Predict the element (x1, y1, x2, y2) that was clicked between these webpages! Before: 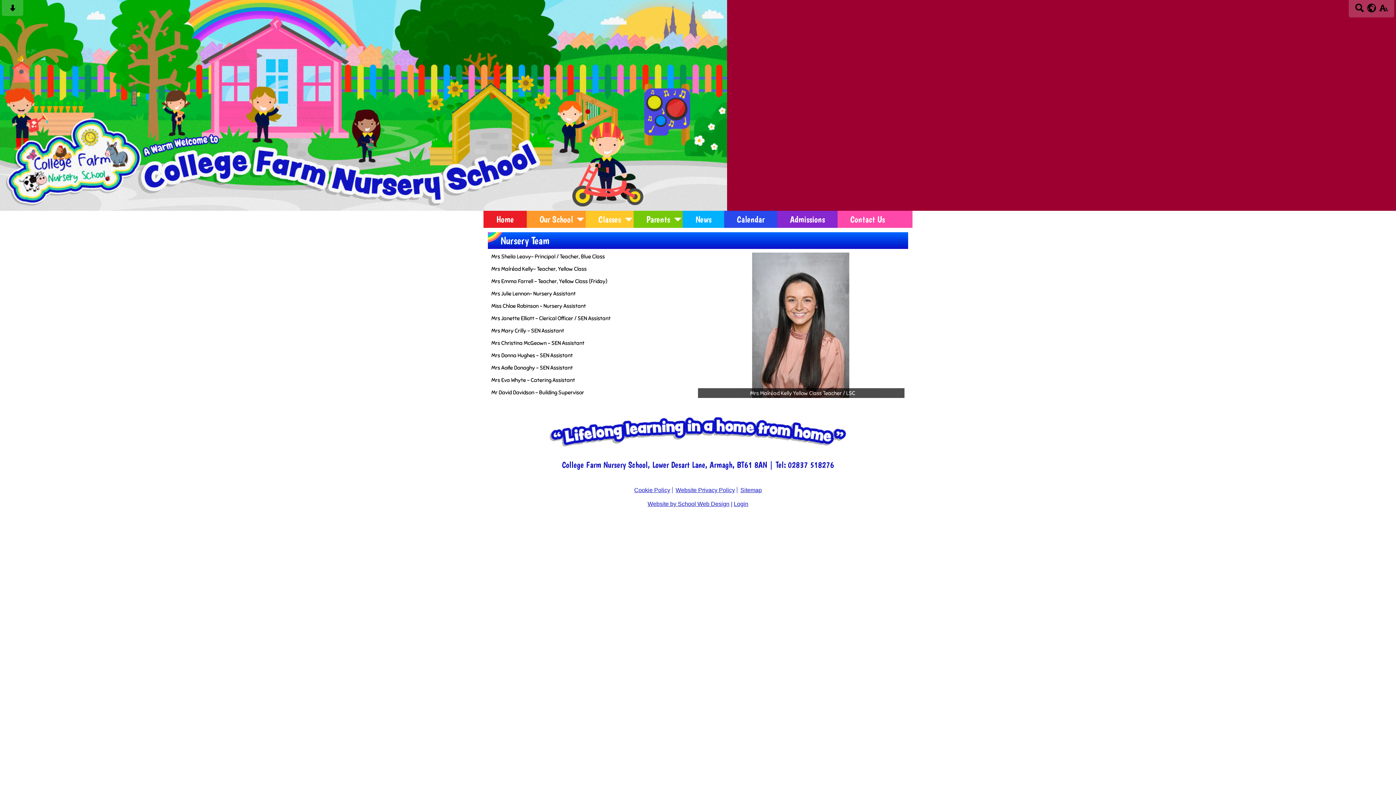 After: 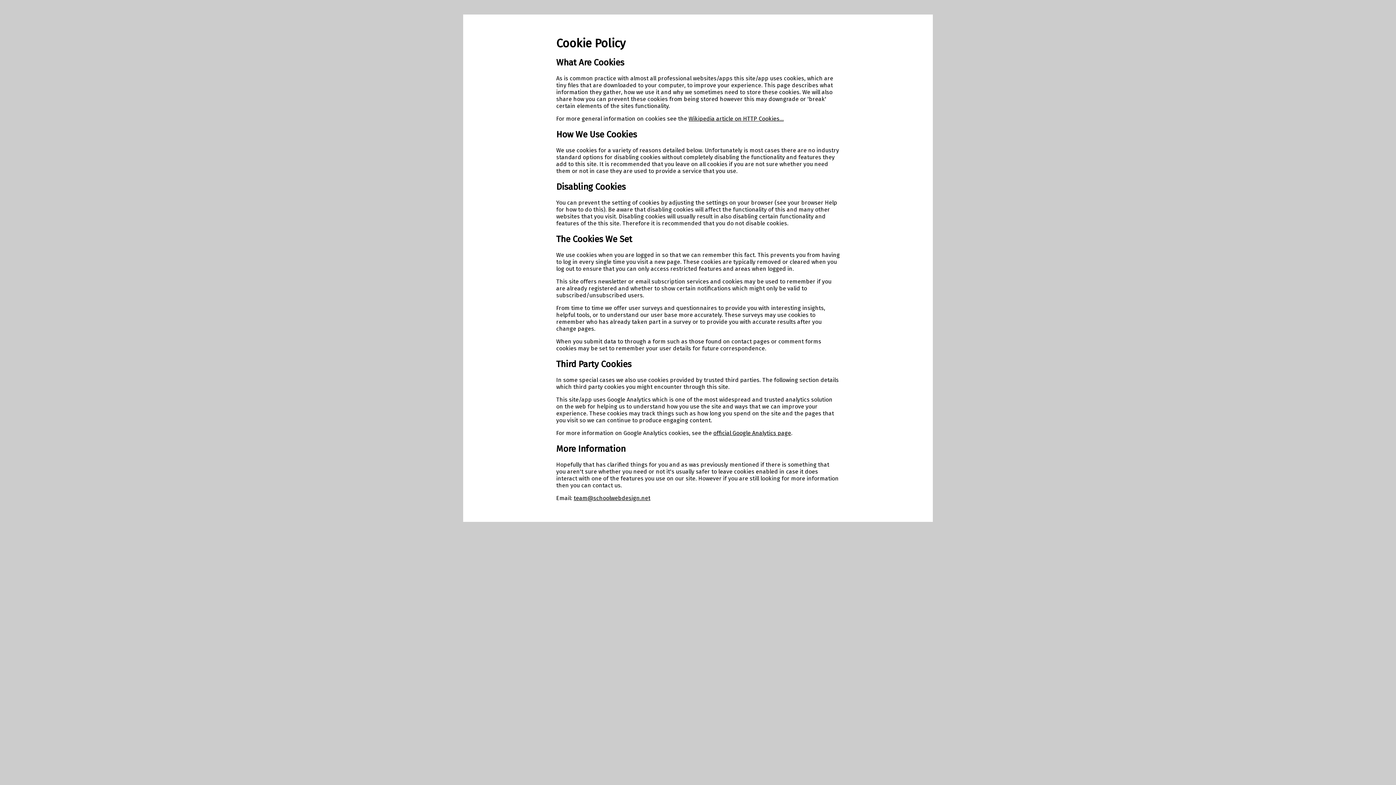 Action: bbox: (634, 487, 672, 493) label: Cookie Policy